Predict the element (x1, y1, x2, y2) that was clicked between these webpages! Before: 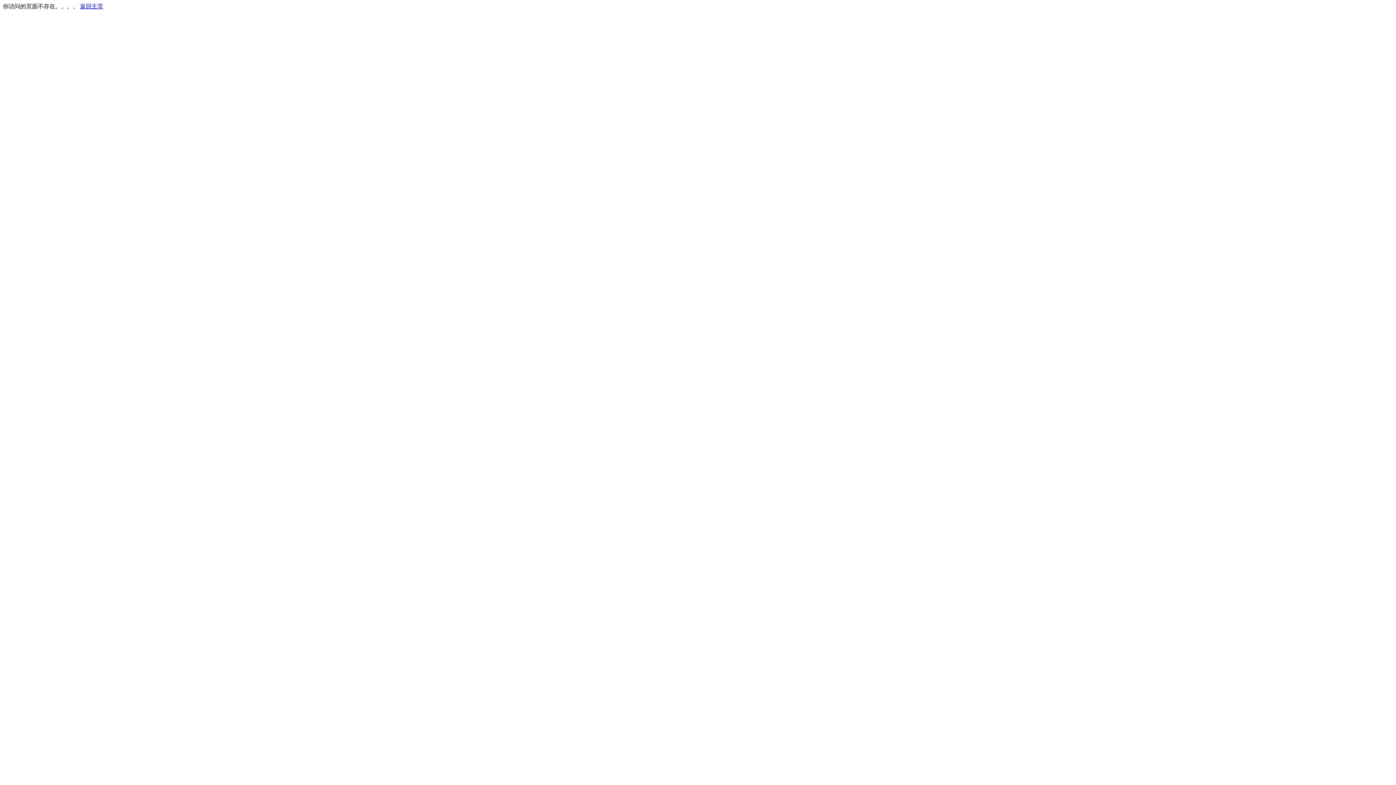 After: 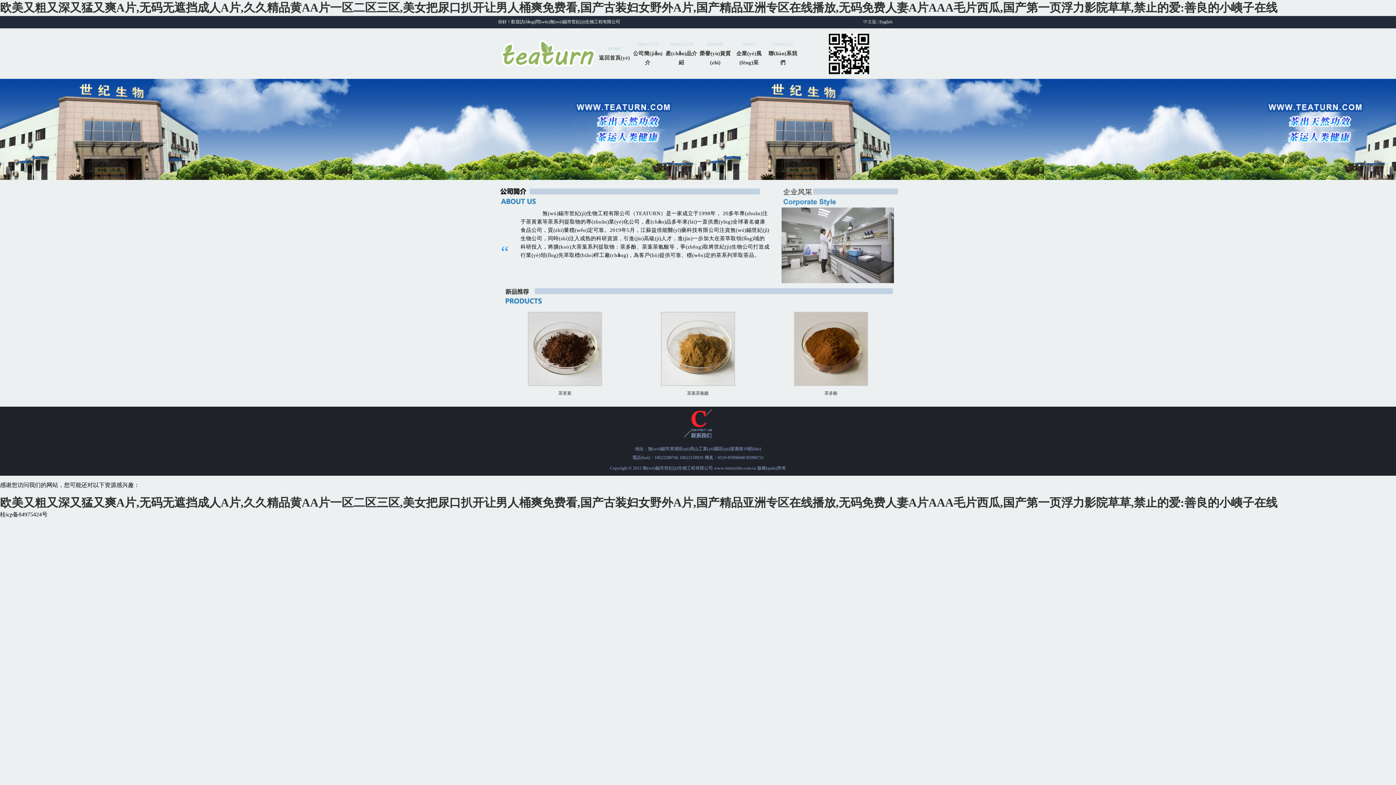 Action: bbox: (80, 3, 103, 9) label: 返回主页